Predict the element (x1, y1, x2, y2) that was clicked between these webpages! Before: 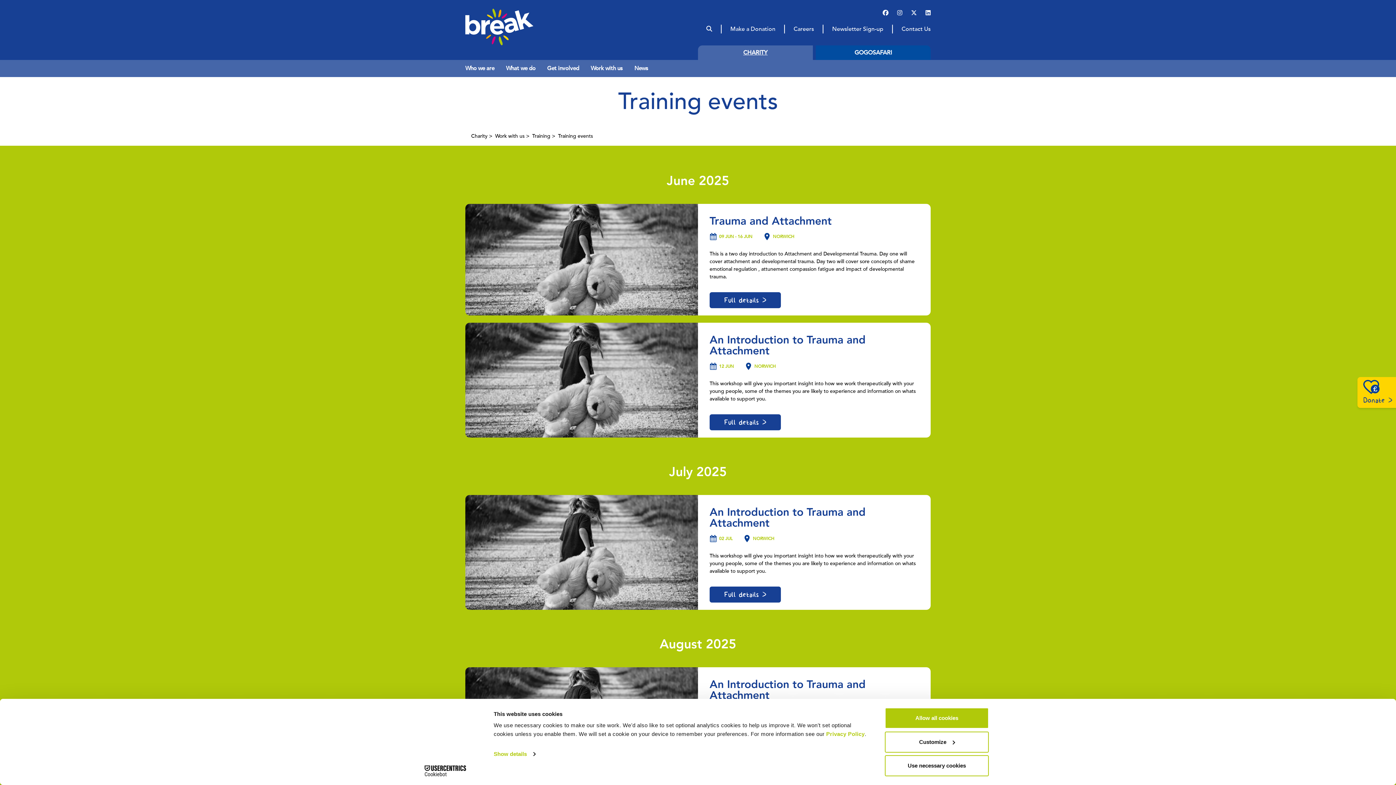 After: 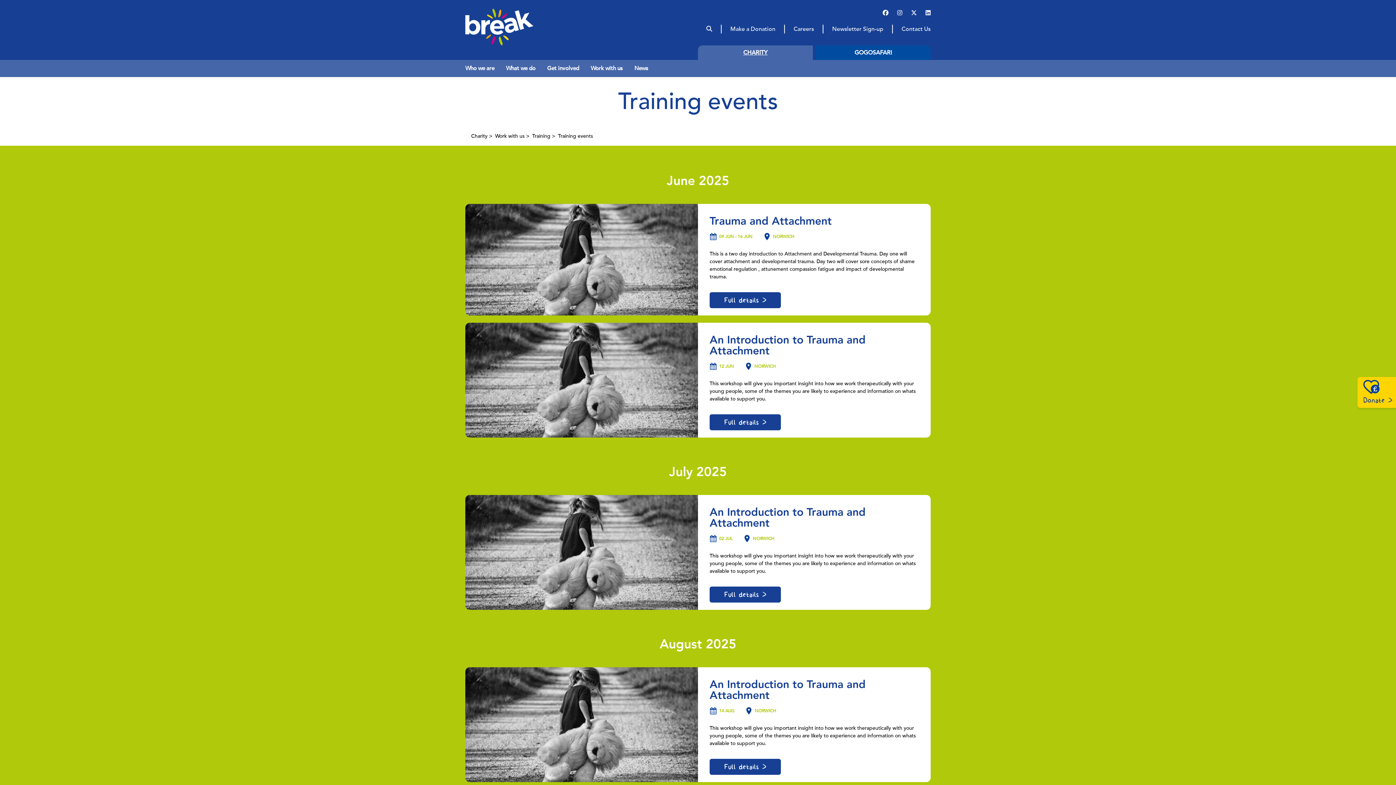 Action: label: Allow all cookies bbox: (885, 708, 989, 729)